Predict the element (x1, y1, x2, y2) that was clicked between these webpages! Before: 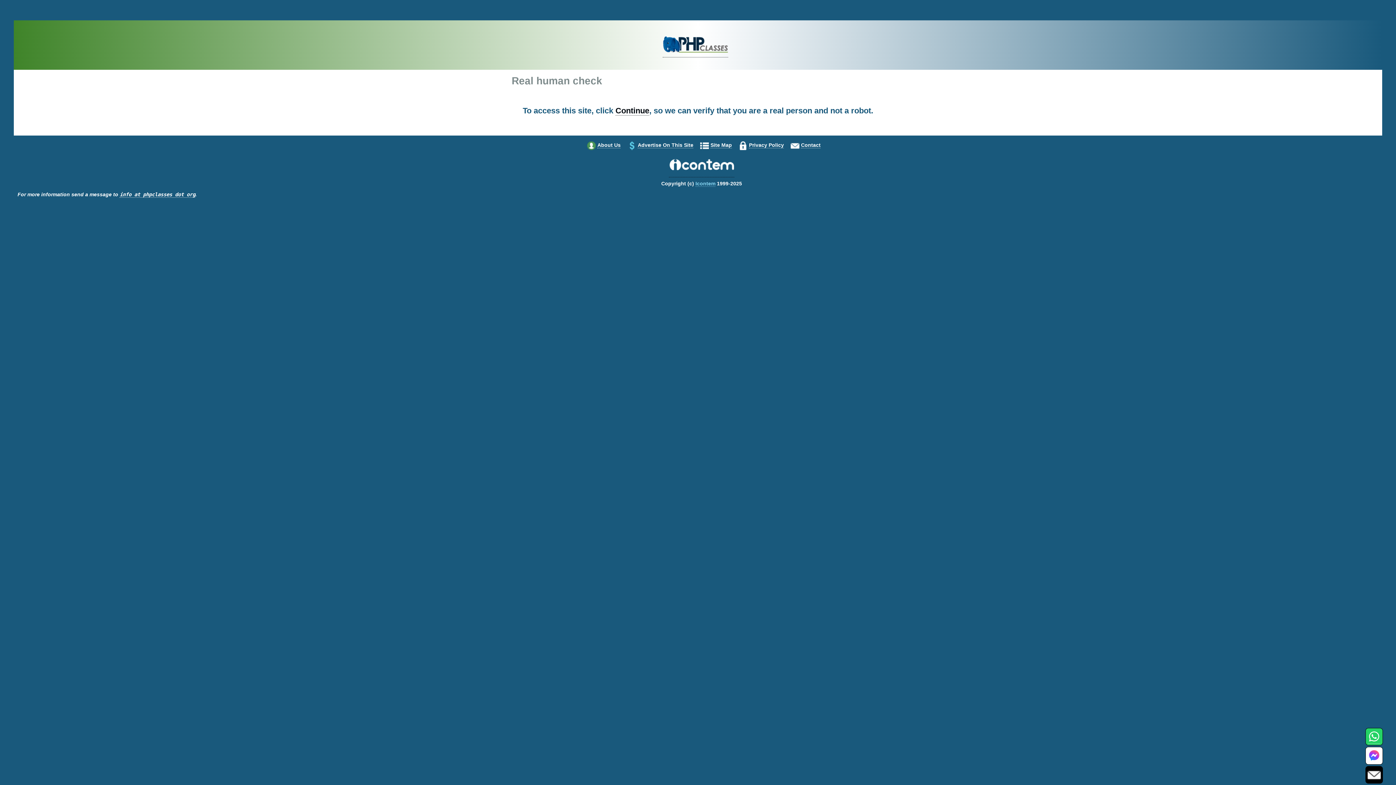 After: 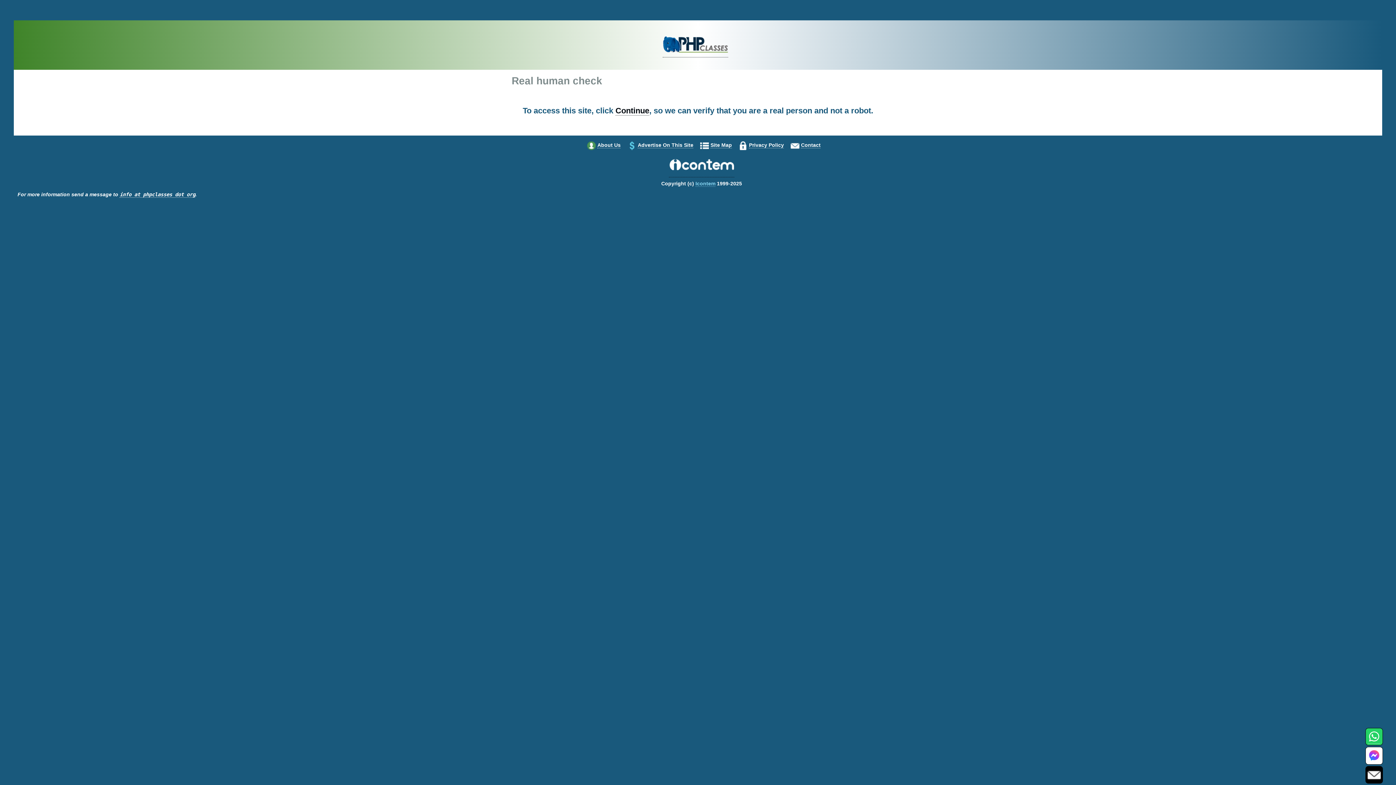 Action: label: About Us bbox: (597, 142, 620, 148)